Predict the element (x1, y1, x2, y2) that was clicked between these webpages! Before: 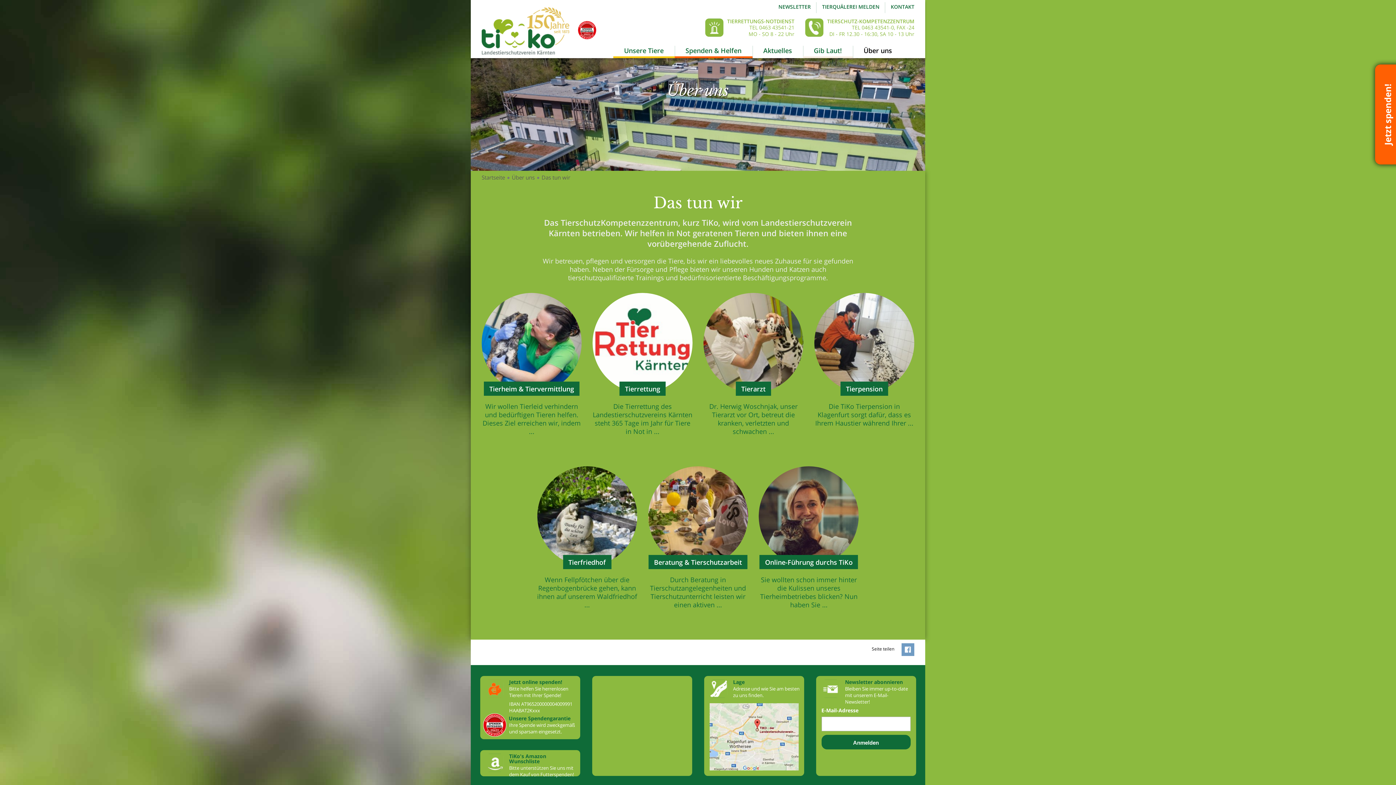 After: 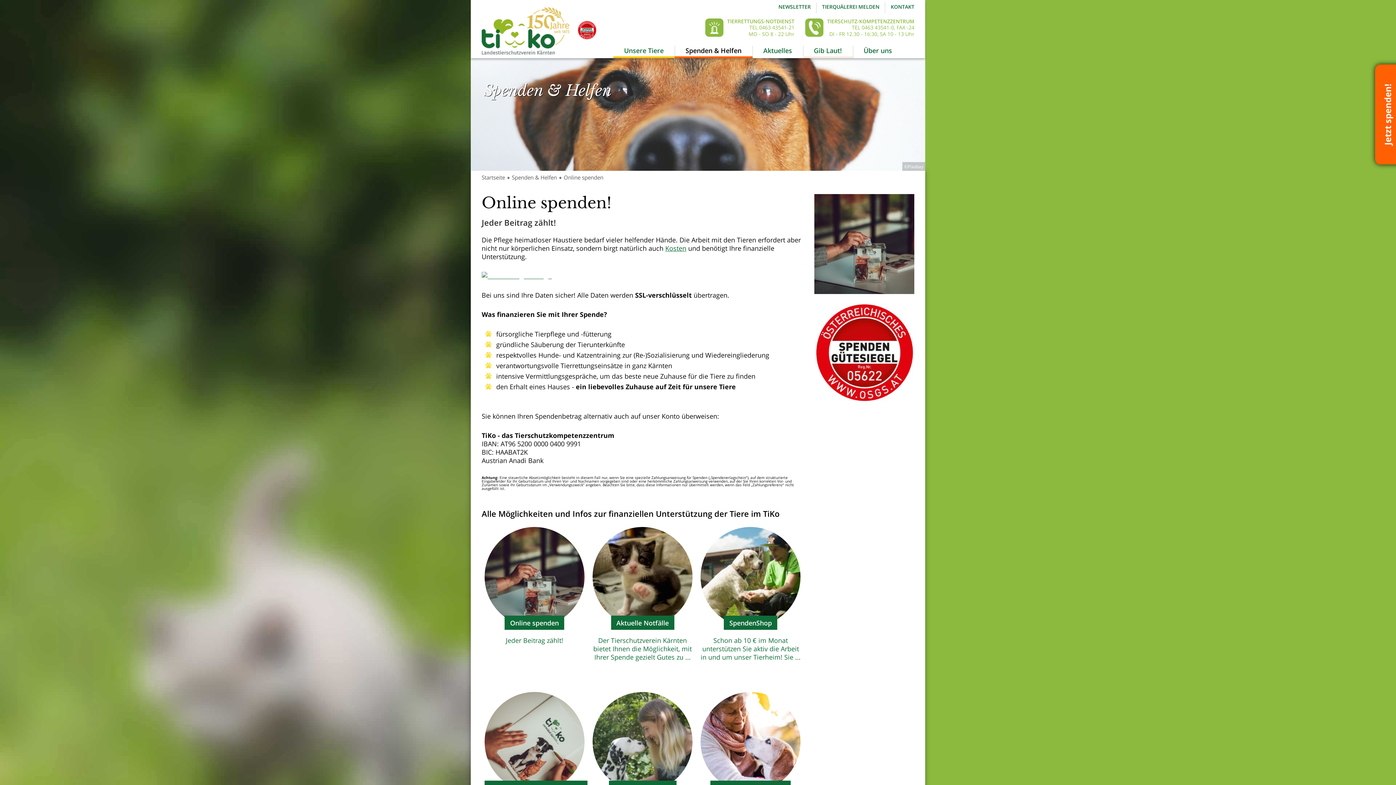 Action: label: Jetzt spenden! bbox: (1375, 64, 1408, 164)